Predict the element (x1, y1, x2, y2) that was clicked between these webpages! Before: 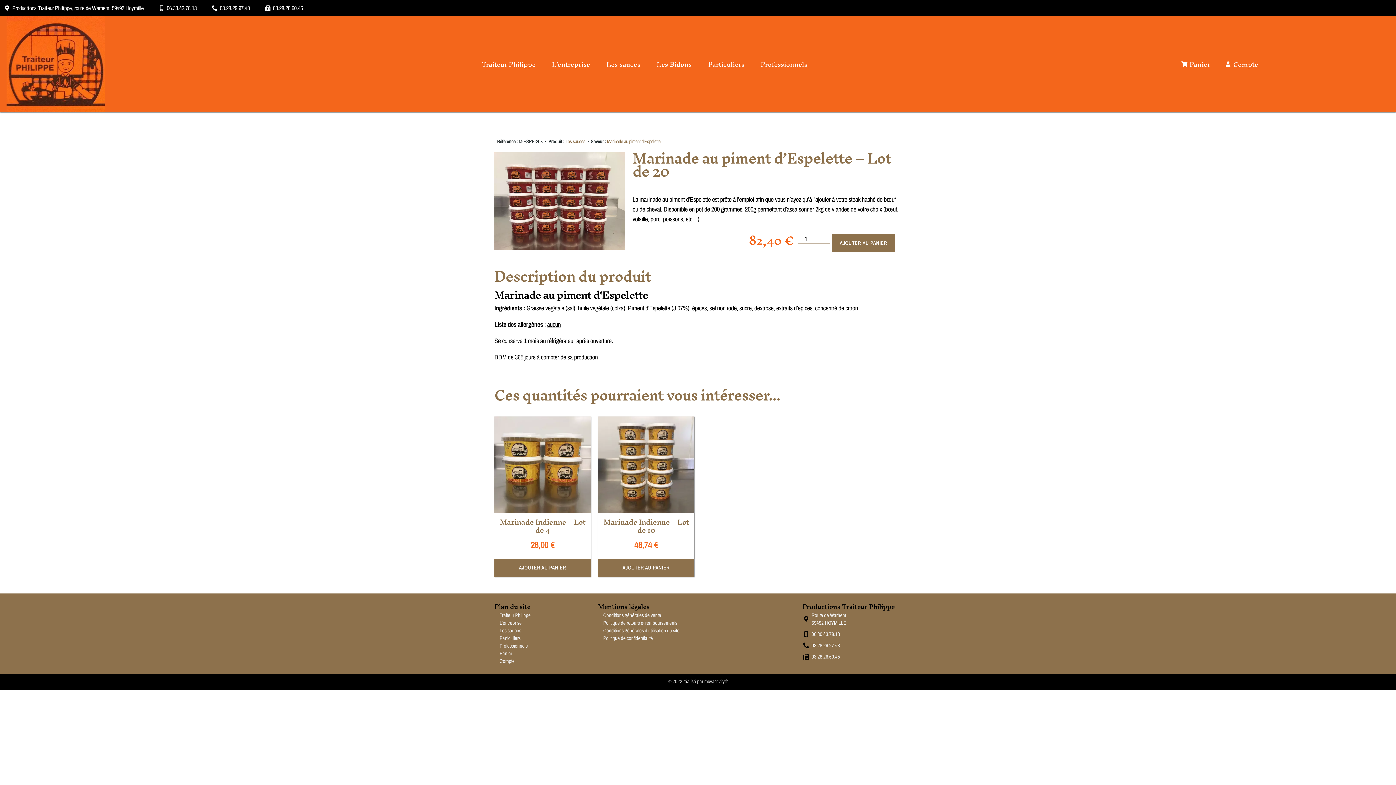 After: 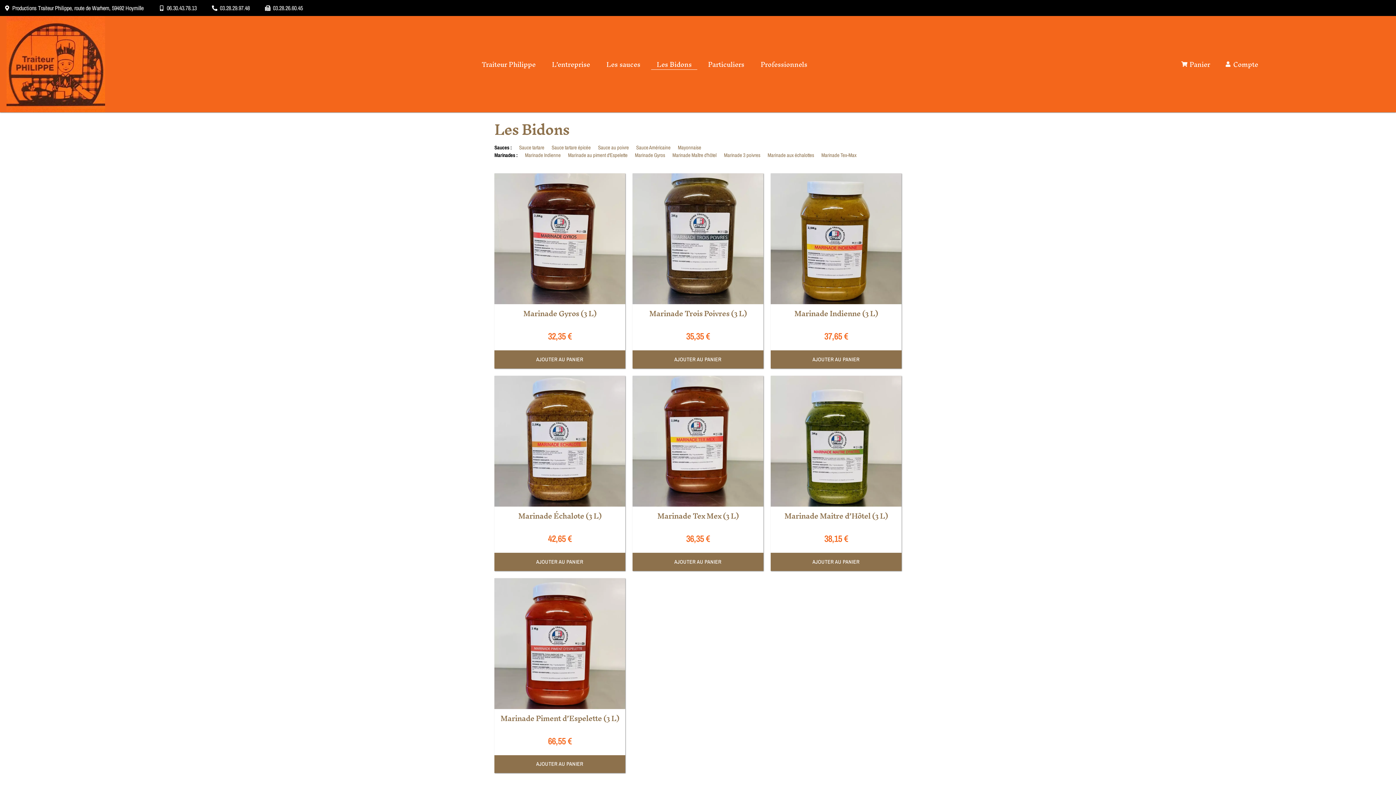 Action: bbox: (651, 58, 697, 69) label: Les Bidons